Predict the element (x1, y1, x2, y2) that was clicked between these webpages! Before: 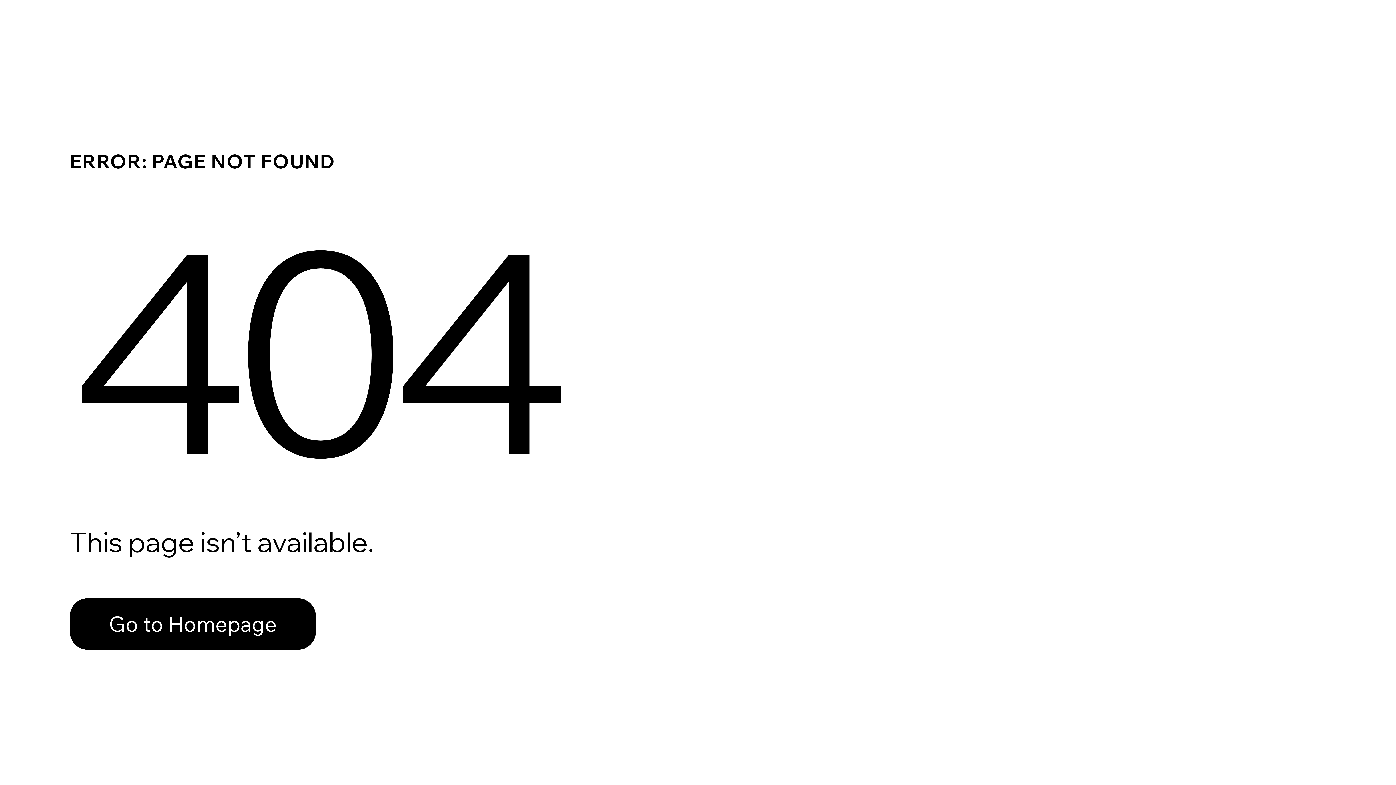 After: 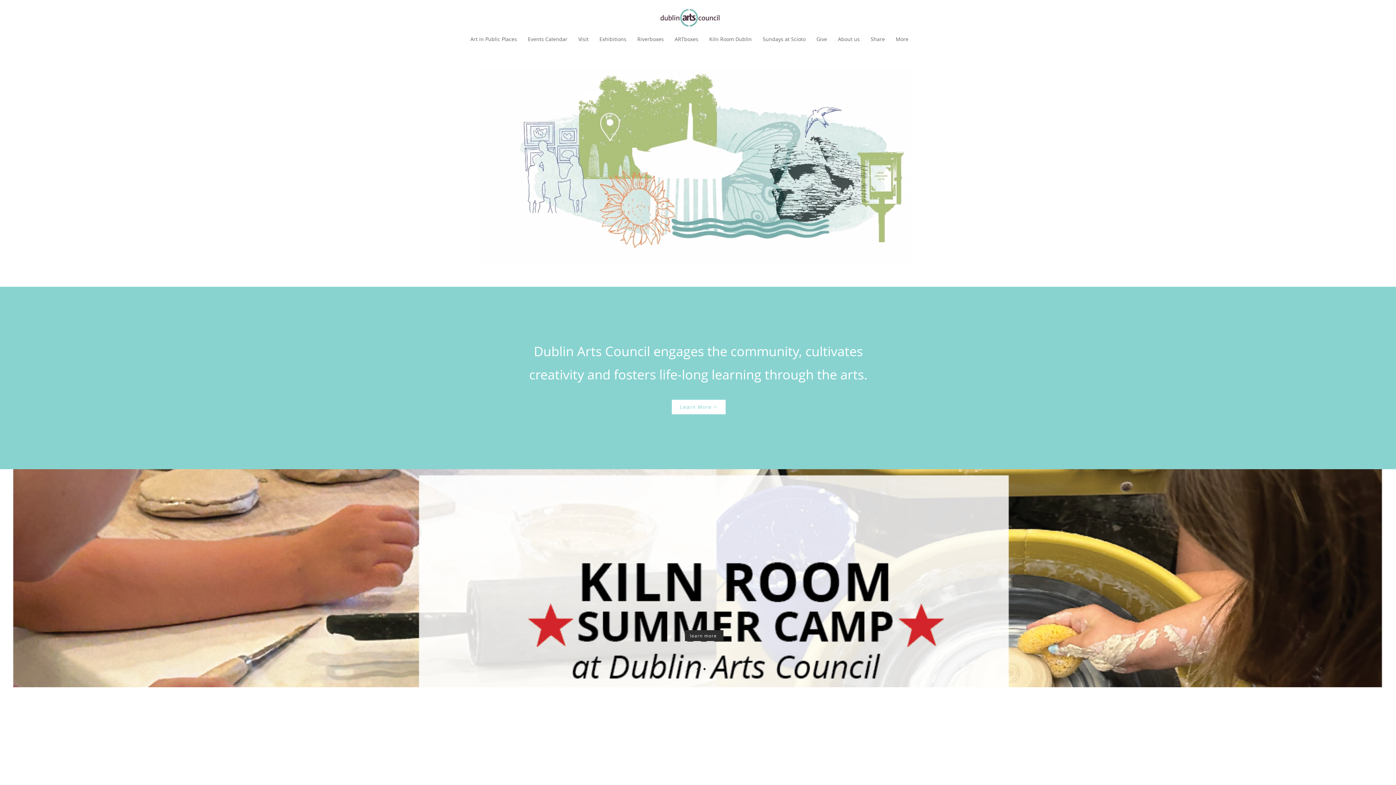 Action: label: Go to Homepage bbox: (69, 598, 316, 650)